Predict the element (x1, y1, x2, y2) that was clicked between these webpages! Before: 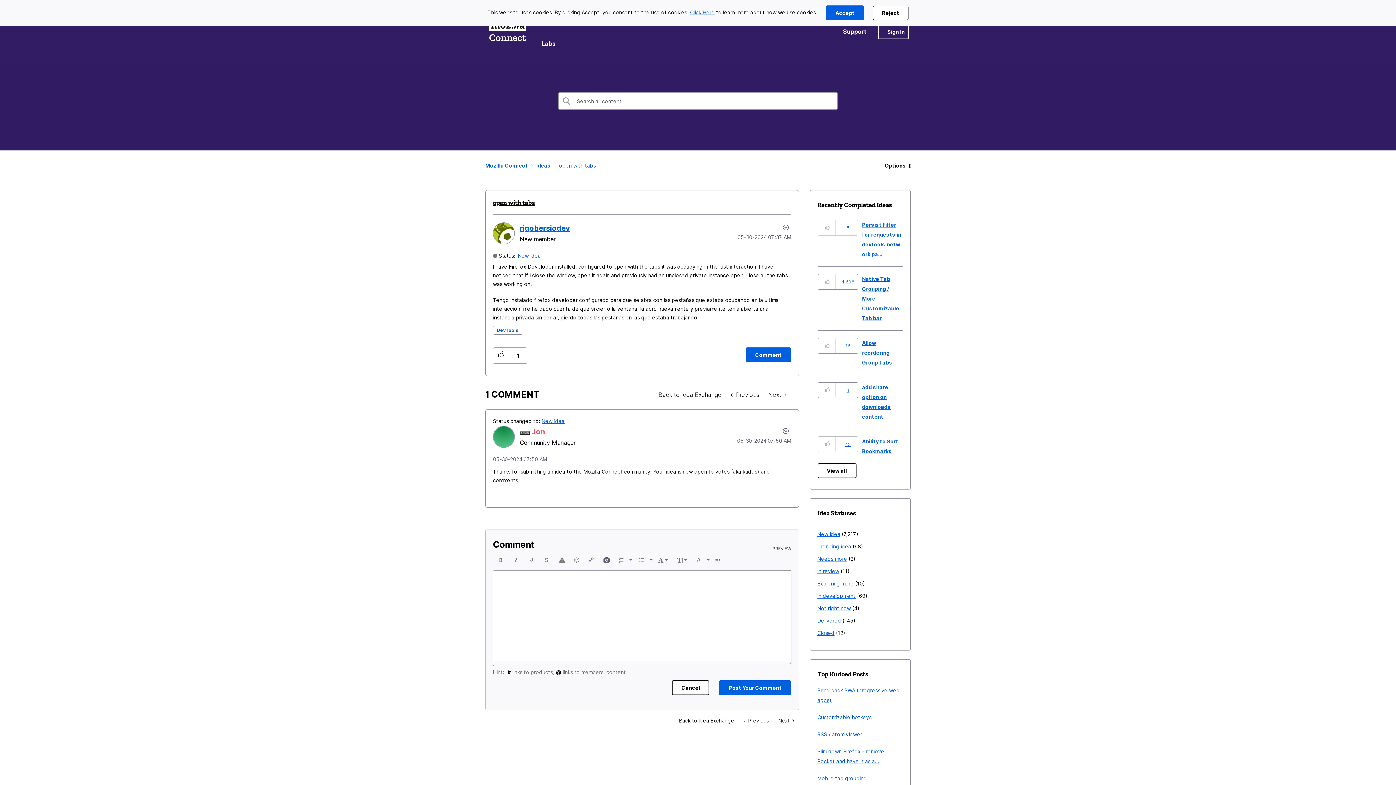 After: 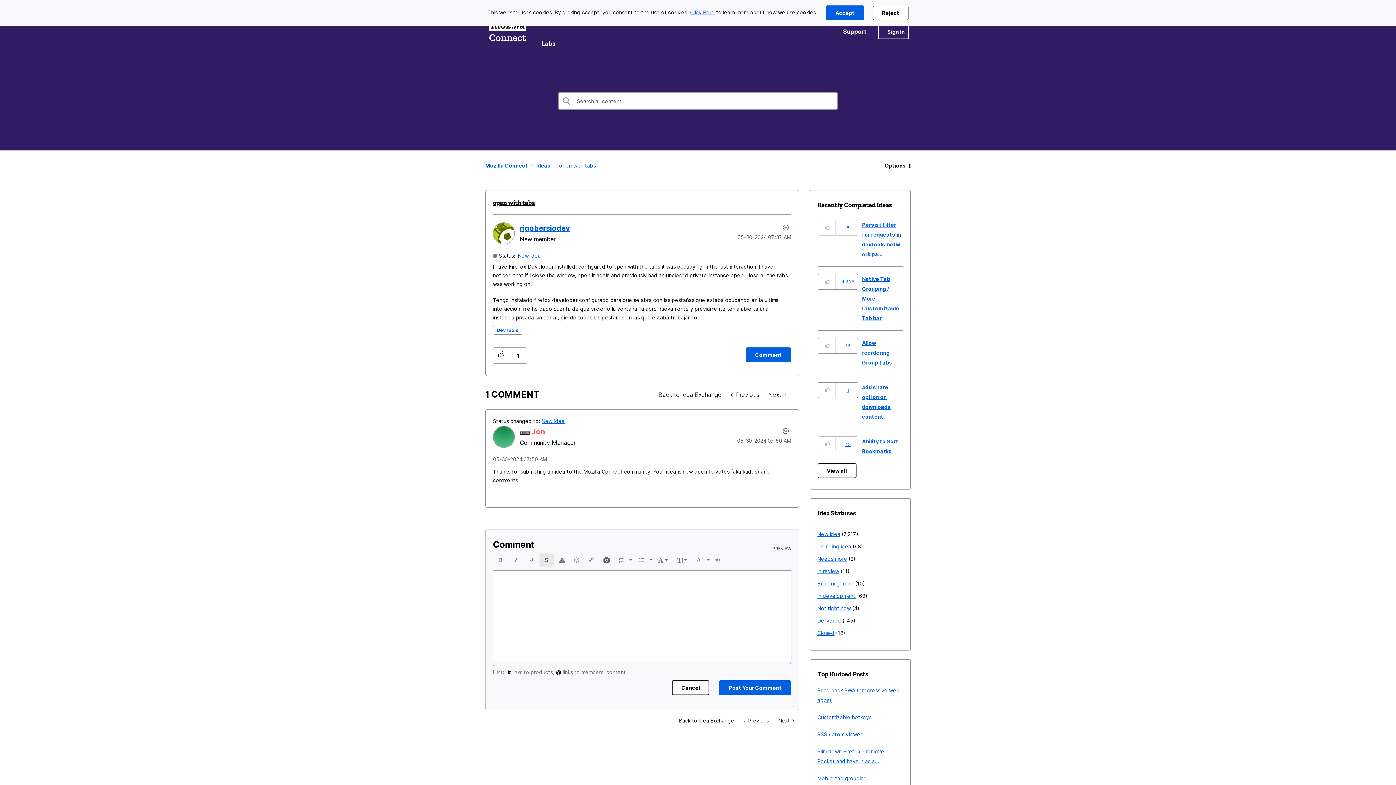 Action: label: Strikethrough bbox: (539, 553, 554, 566)